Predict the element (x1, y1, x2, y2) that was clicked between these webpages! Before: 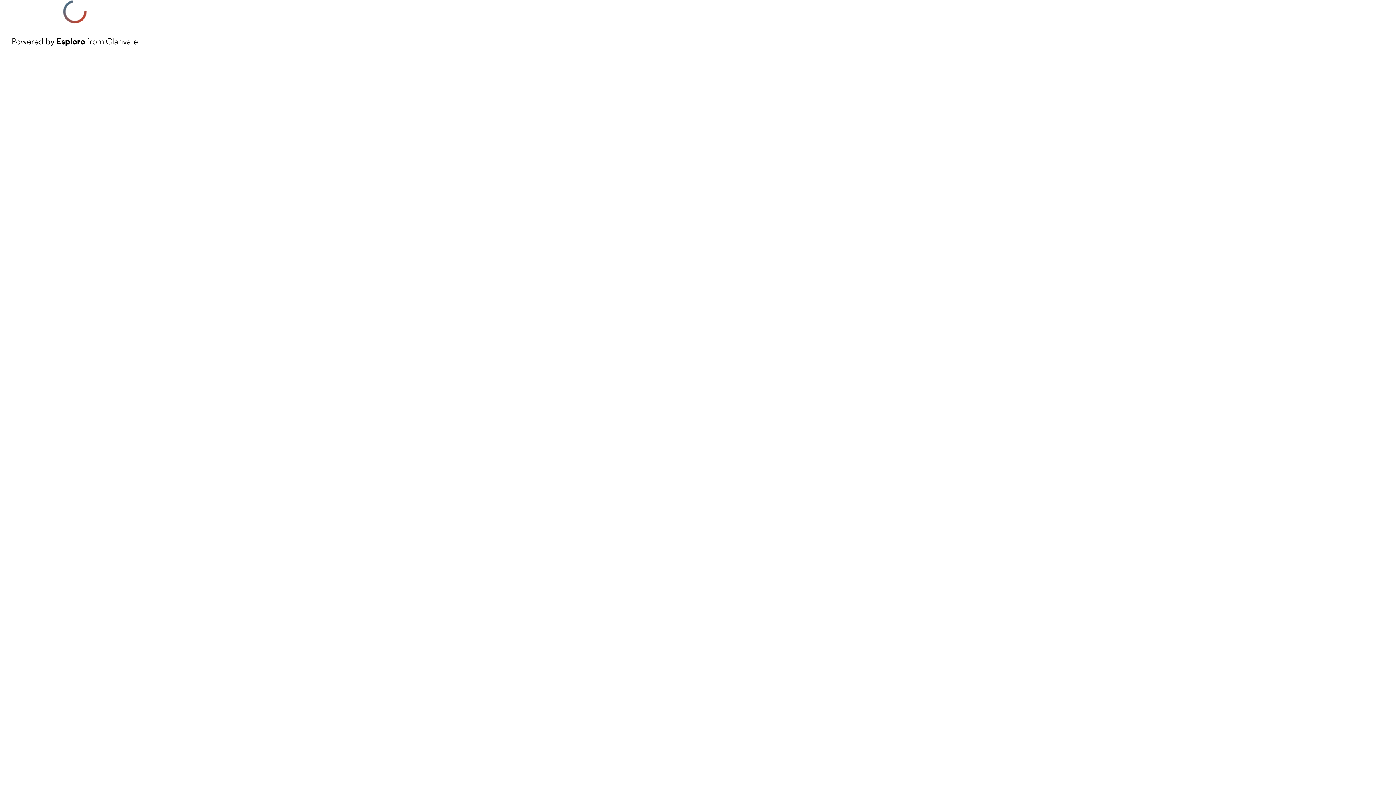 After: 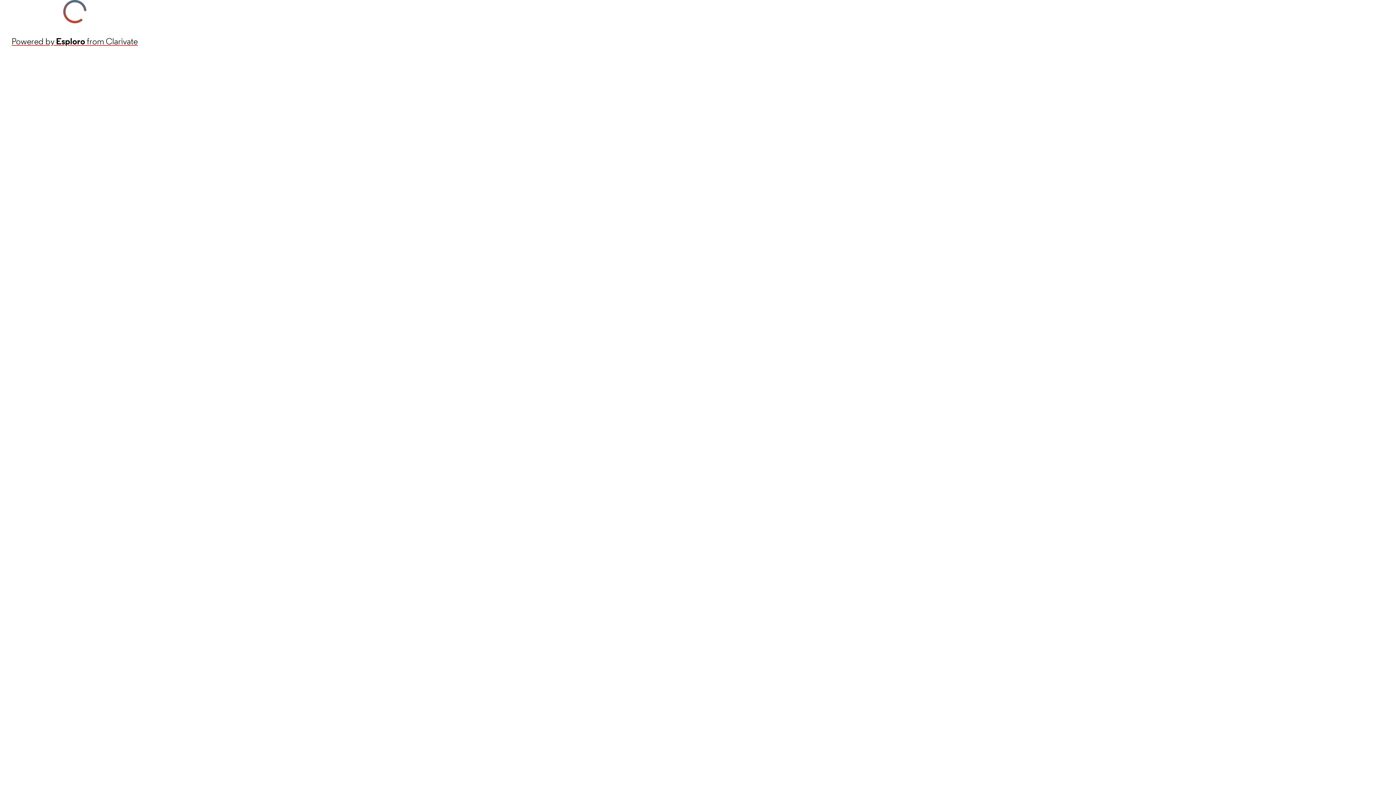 Action: label: Powered by Esploro from Clarivate bbox: (11, 34, 137, 48)